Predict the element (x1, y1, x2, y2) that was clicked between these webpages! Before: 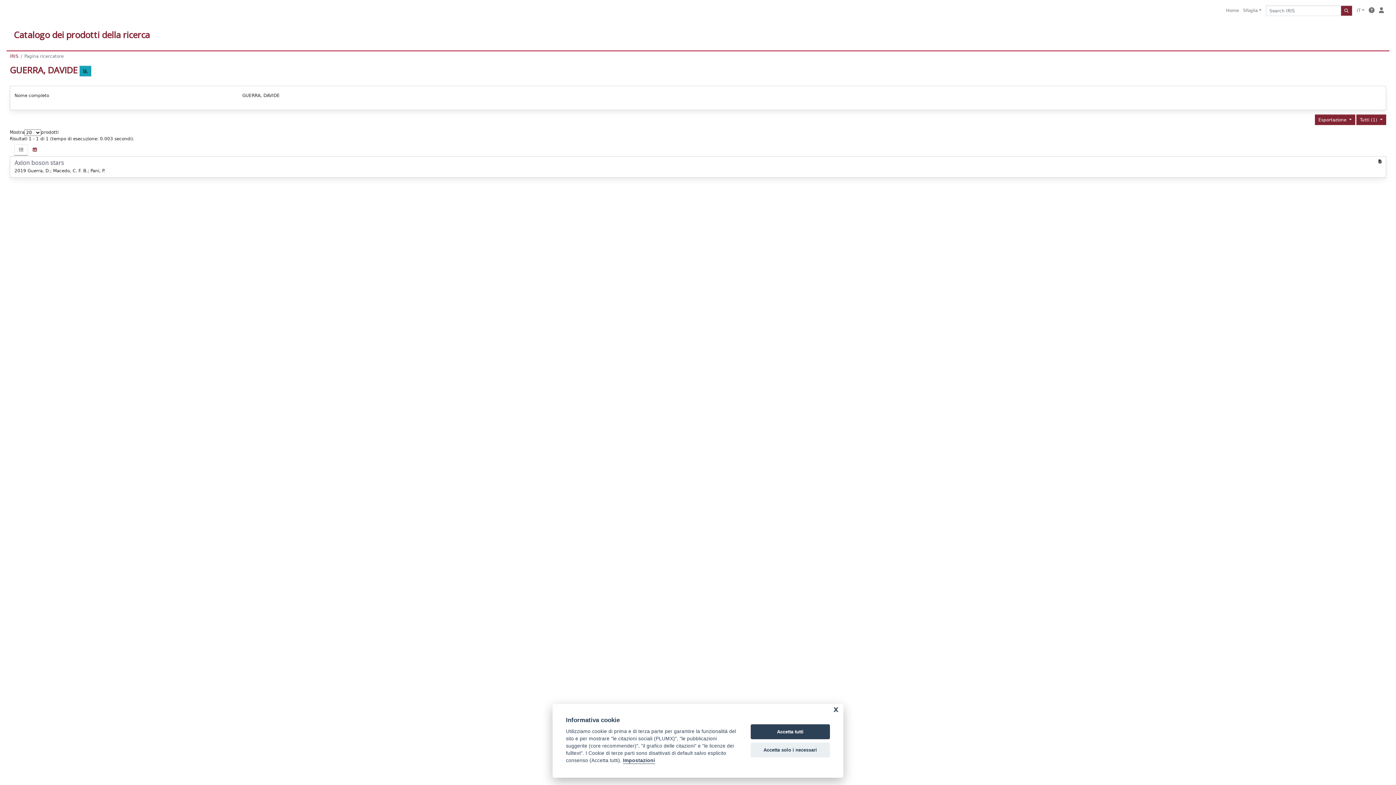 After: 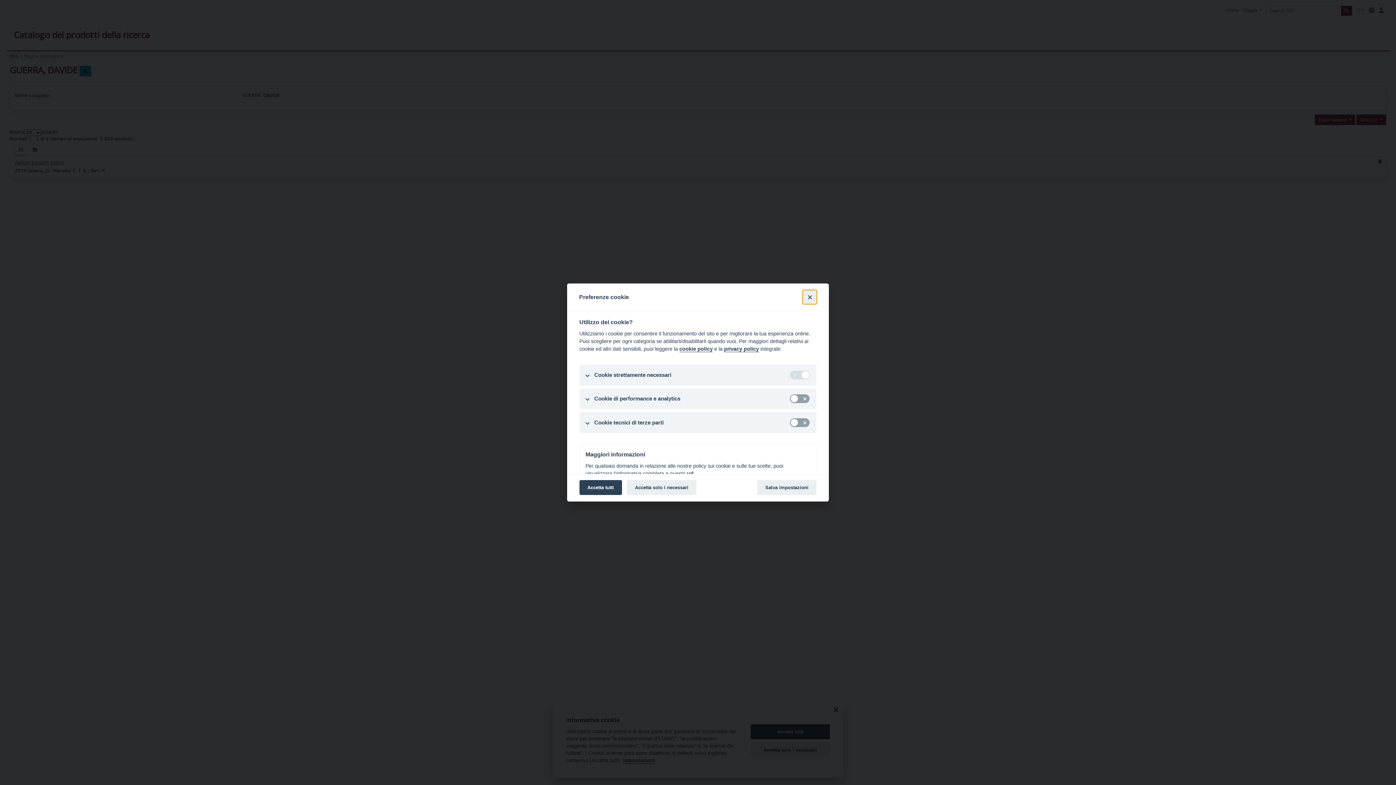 Action: bbox: (623, 758, 655, 764) label: Impostazioni